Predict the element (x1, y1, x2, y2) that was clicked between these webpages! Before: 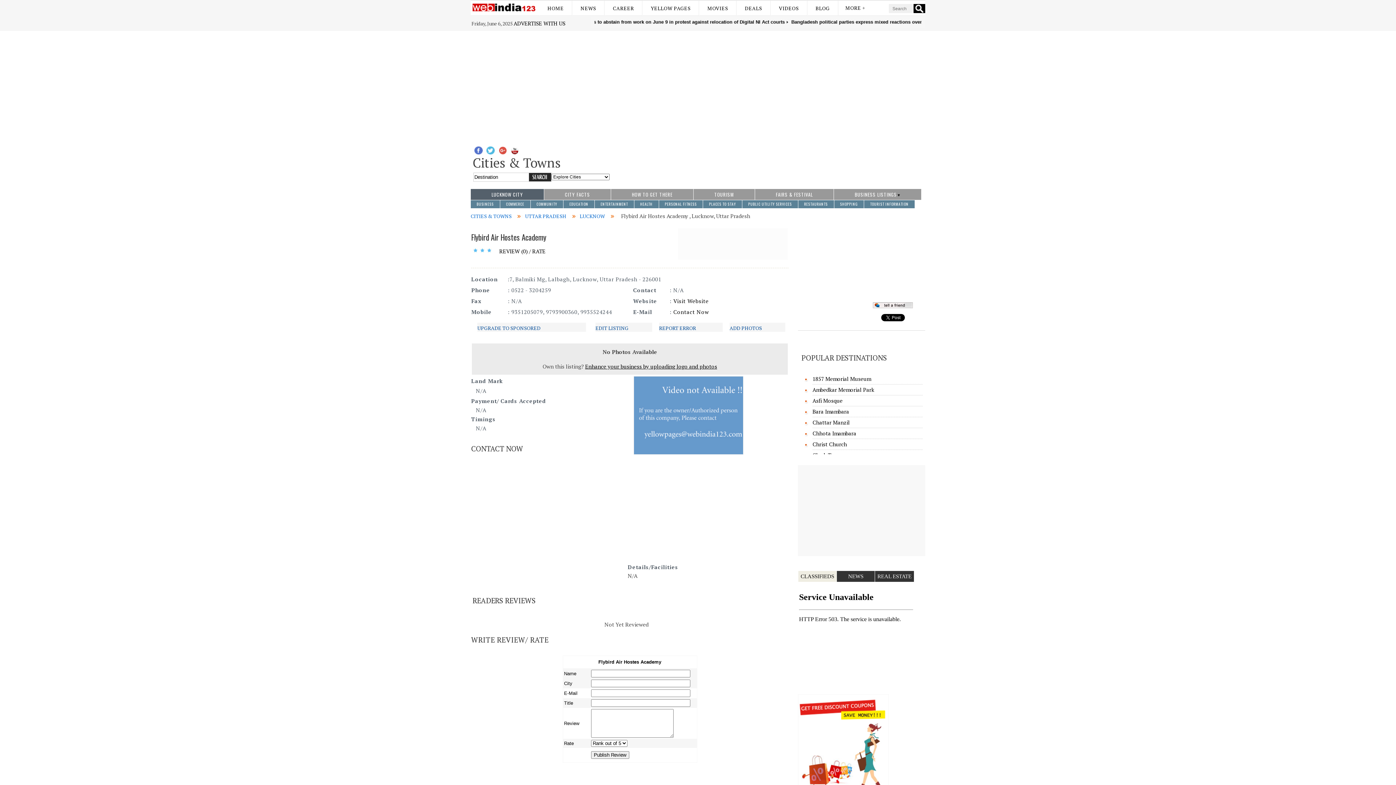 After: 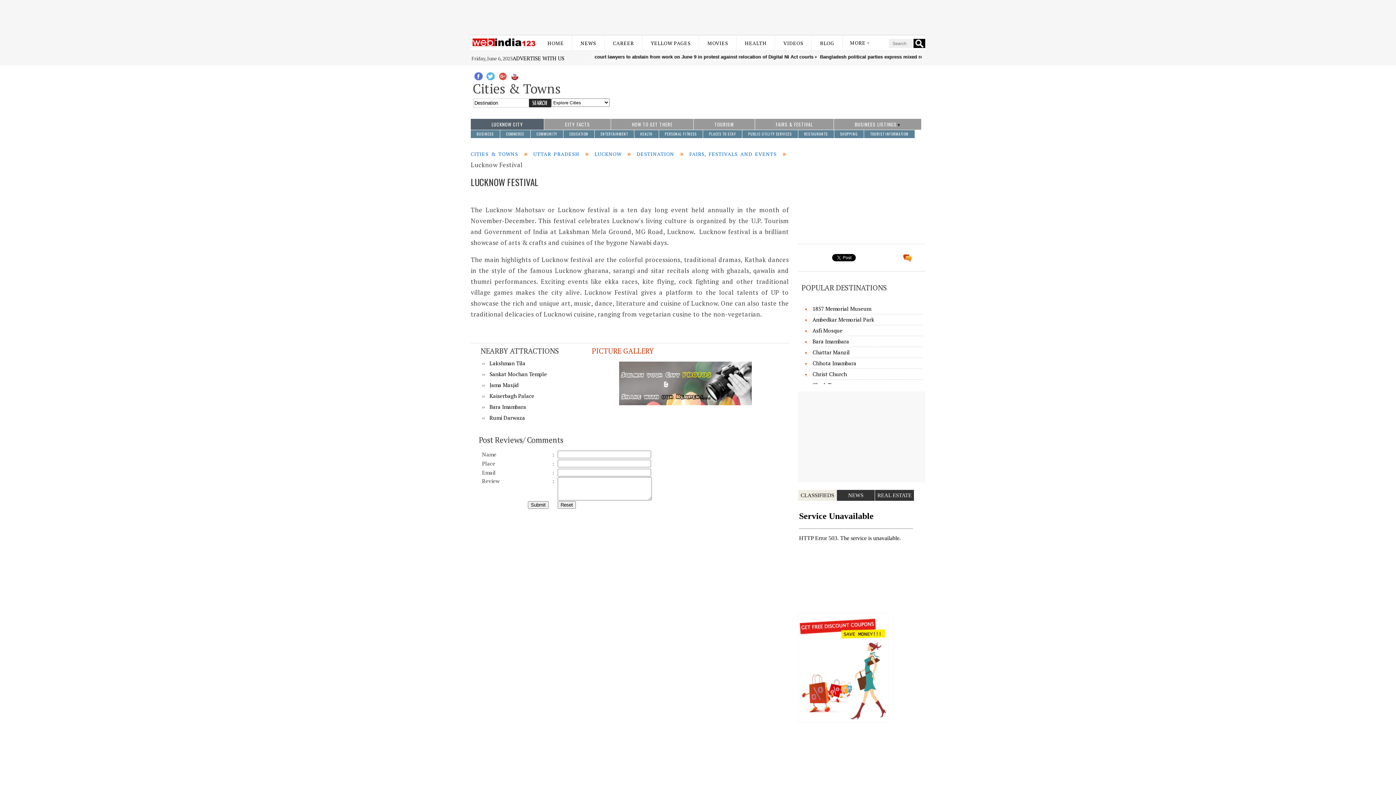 Action: label: FAIRS & FESTIVAL bbox: (772, 189, 816, 200)